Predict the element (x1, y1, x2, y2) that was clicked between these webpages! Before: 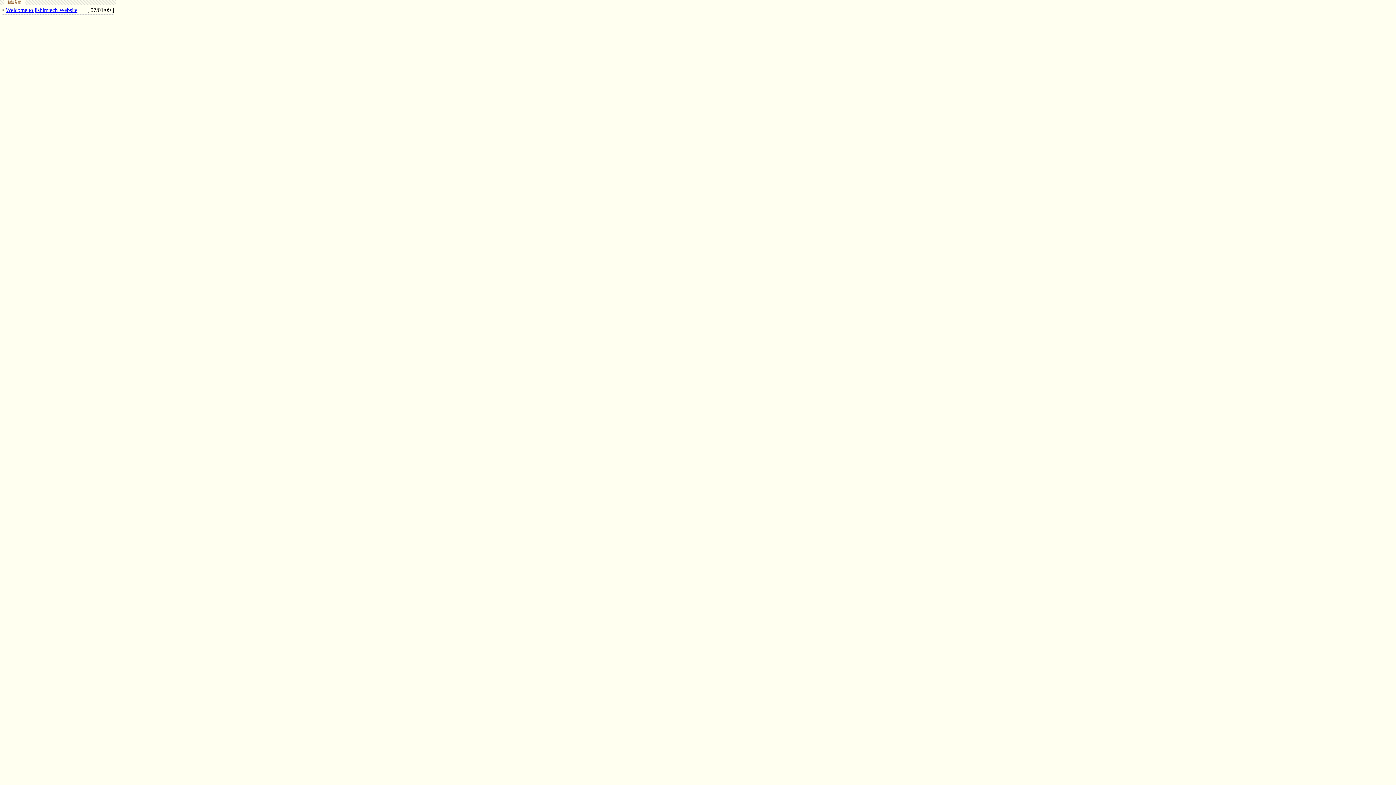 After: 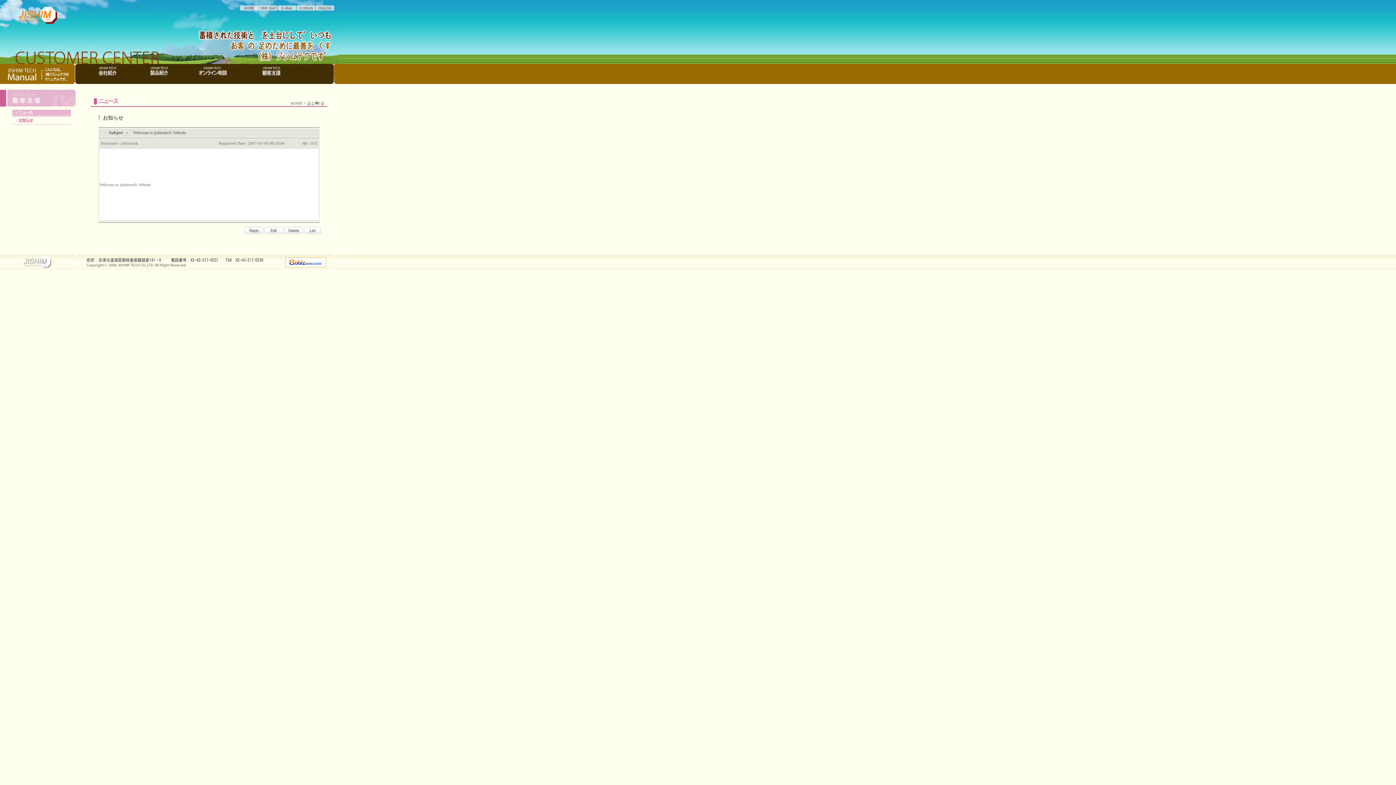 Action: label: Welcome to jishimtech Website bbox: (5, 6, 77, 13)